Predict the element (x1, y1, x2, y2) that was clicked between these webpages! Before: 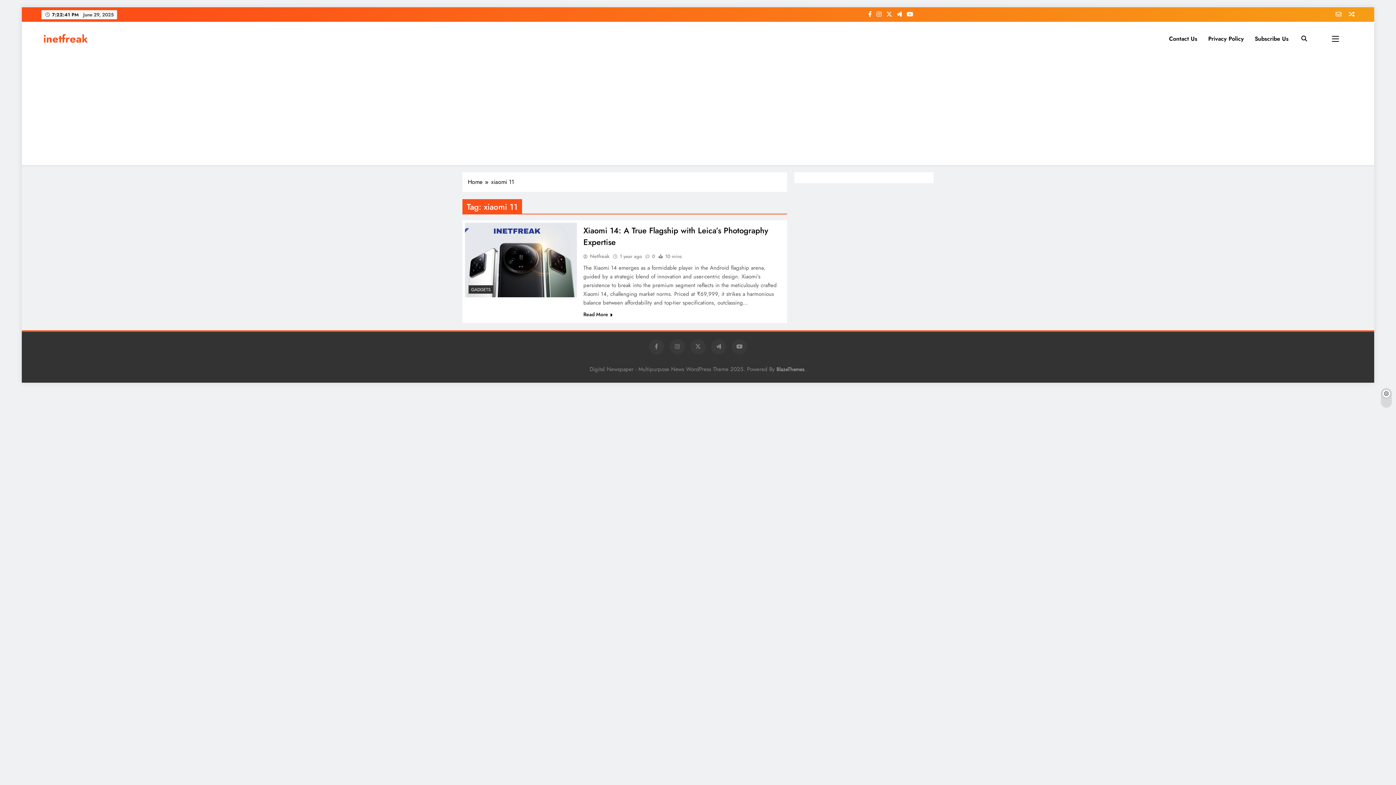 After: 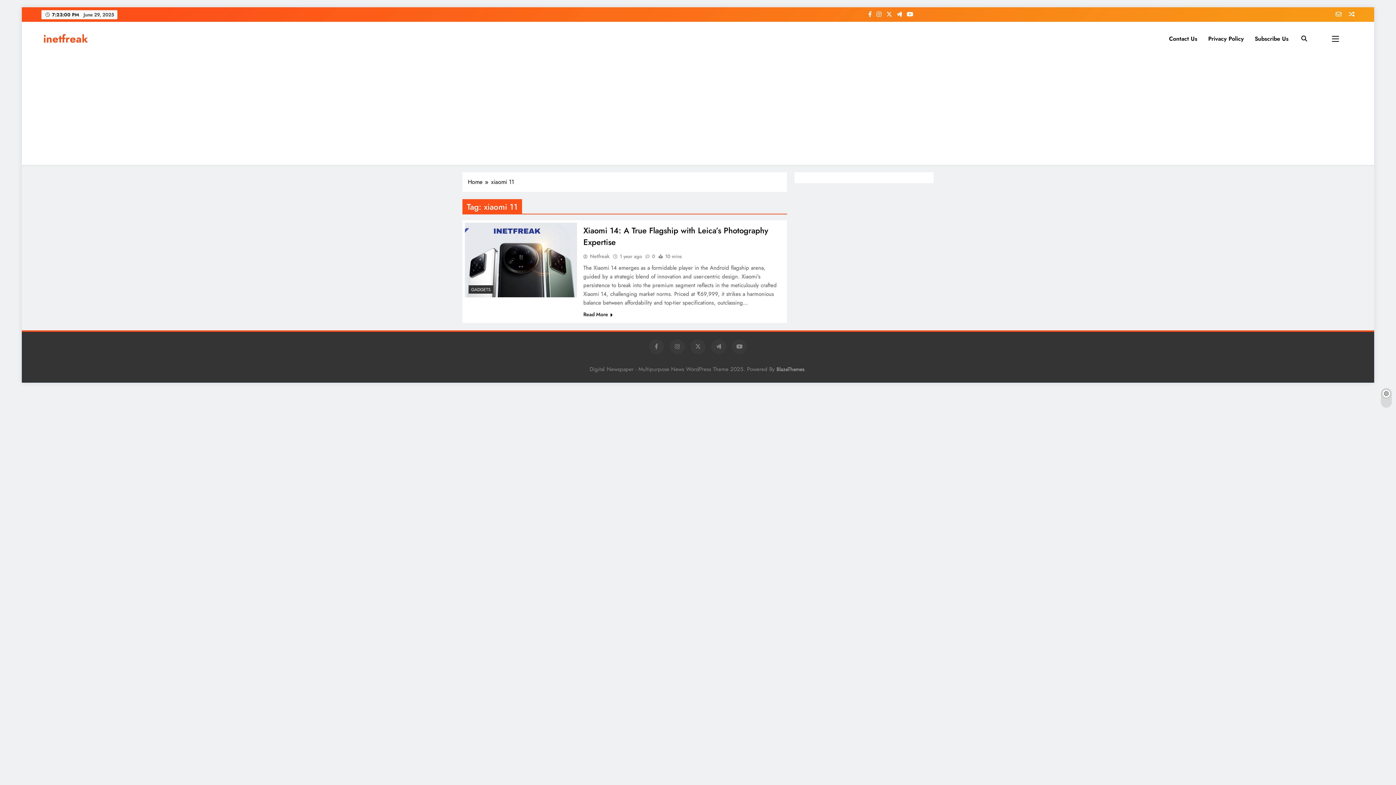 Action: bbox: (905, 10, 914, 18)